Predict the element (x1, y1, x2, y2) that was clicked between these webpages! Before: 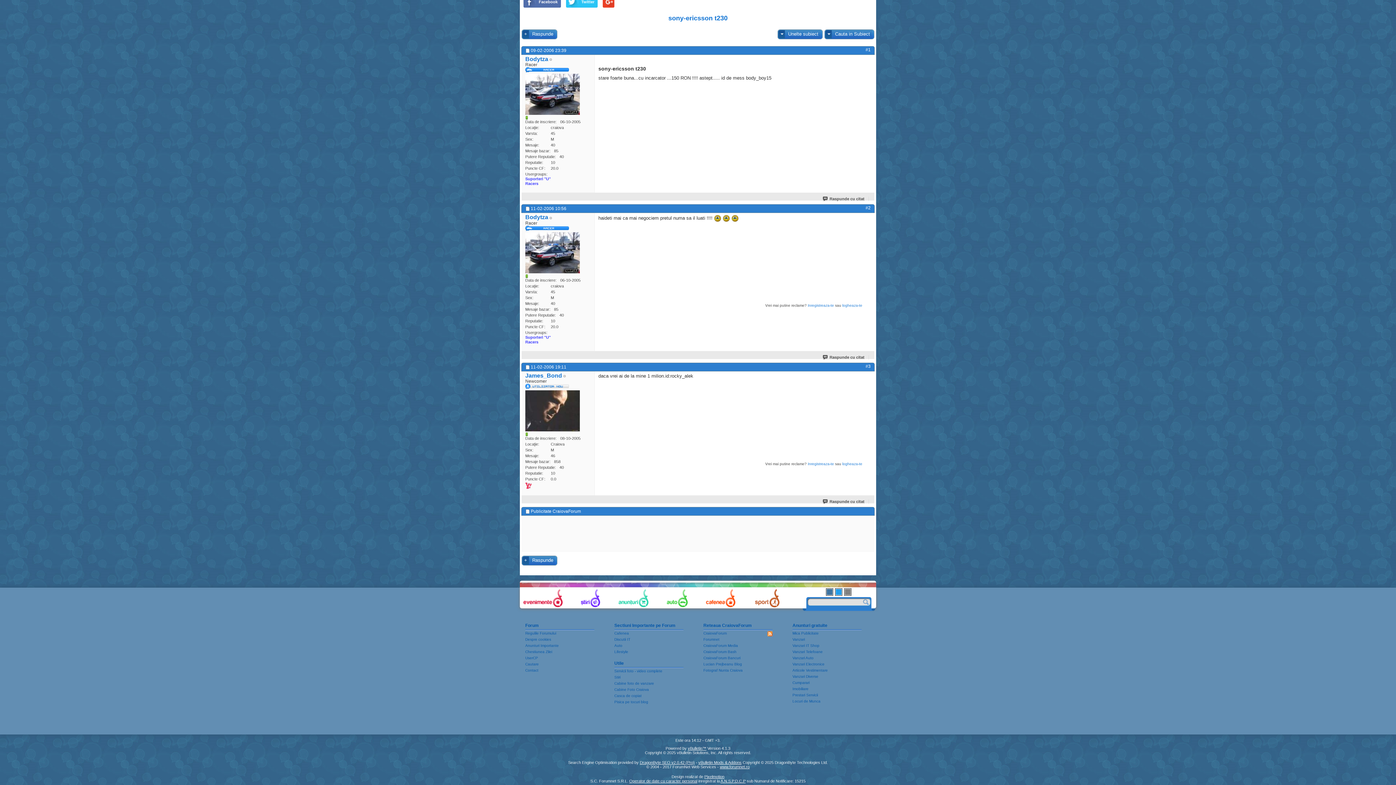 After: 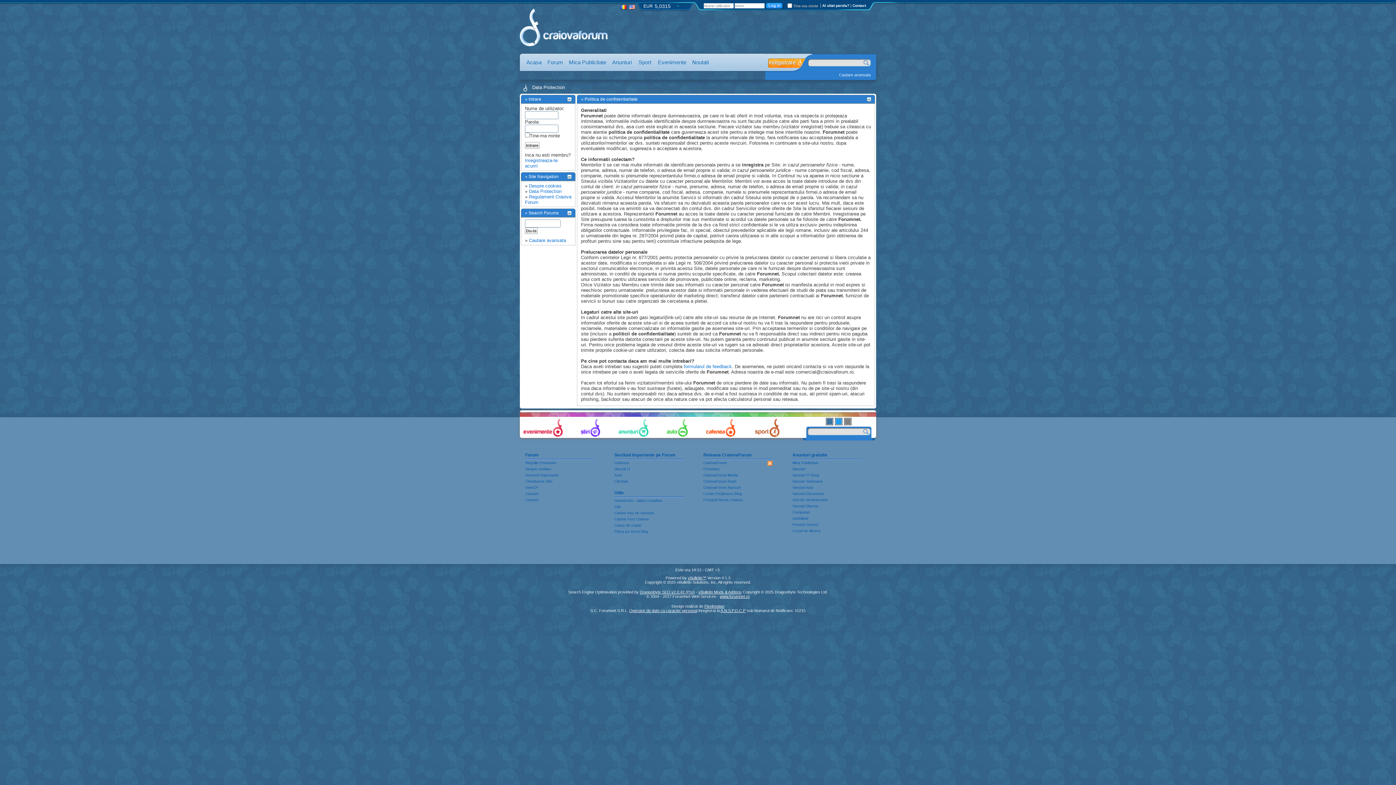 Action: label: Operator de date cu caracter personal bbox: (629, 779, 697, 783)